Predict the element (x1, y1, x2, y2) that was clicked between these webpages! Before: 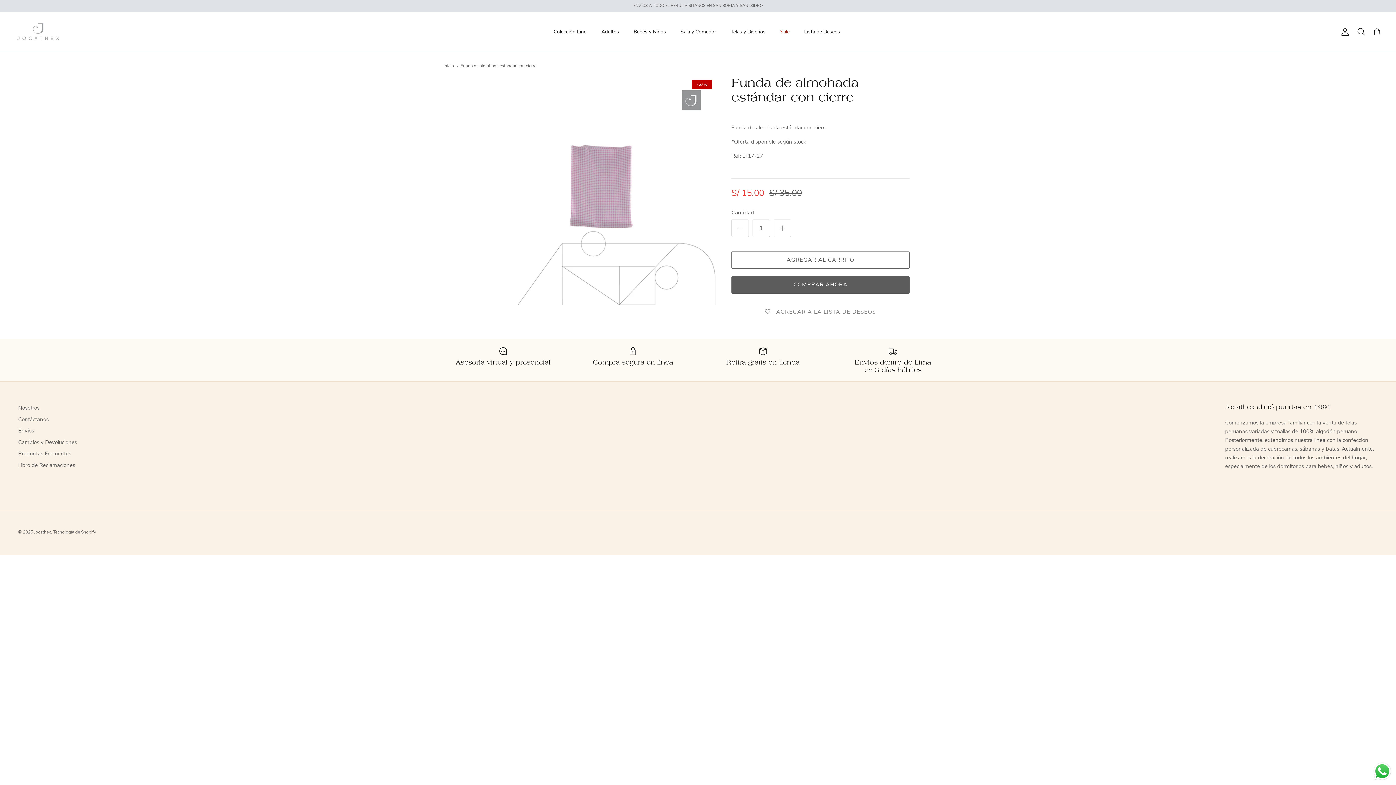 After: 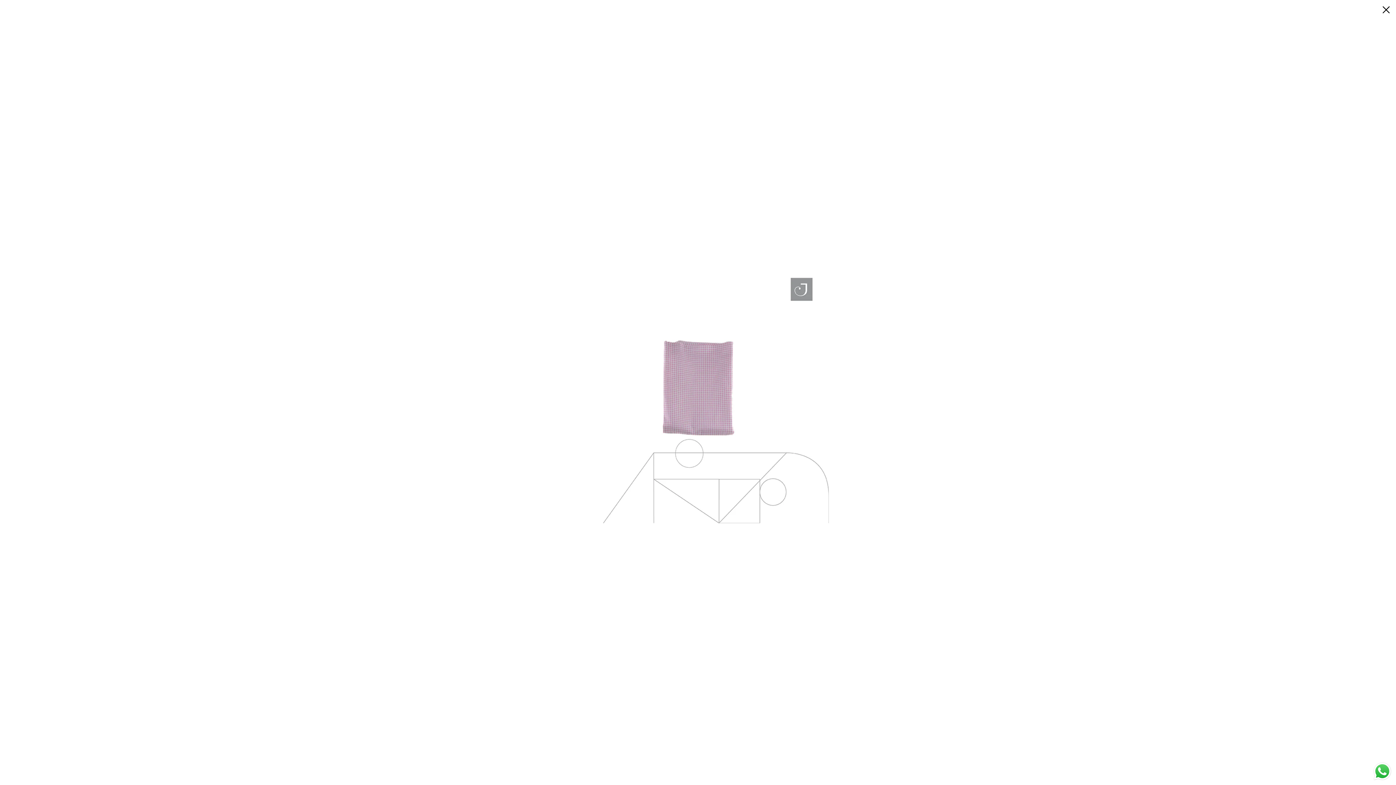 Action: bbox: (486, 75, 715, 305)